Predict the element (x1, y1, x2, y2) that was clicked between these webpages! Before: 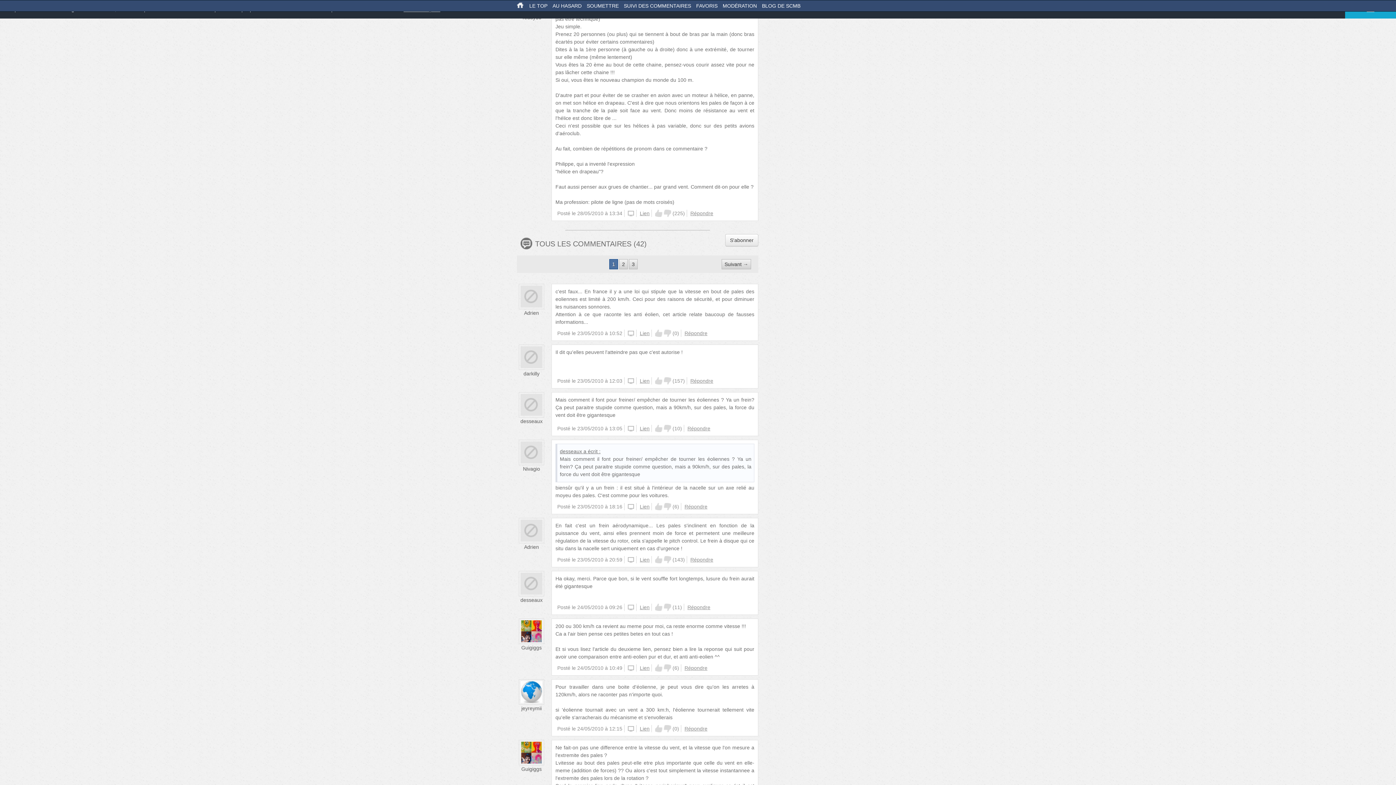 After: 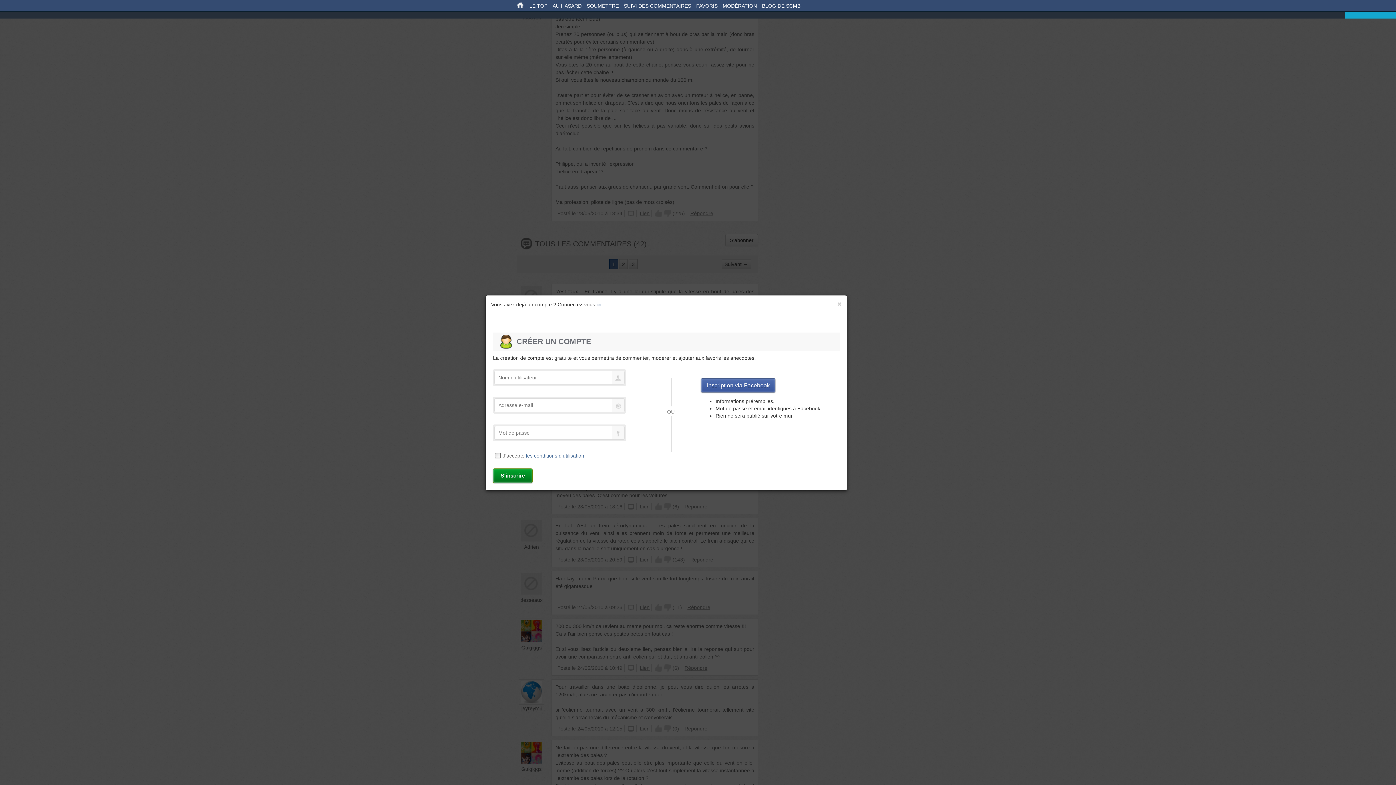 Action: label: Down bbox: (664, 329, 671, 337)